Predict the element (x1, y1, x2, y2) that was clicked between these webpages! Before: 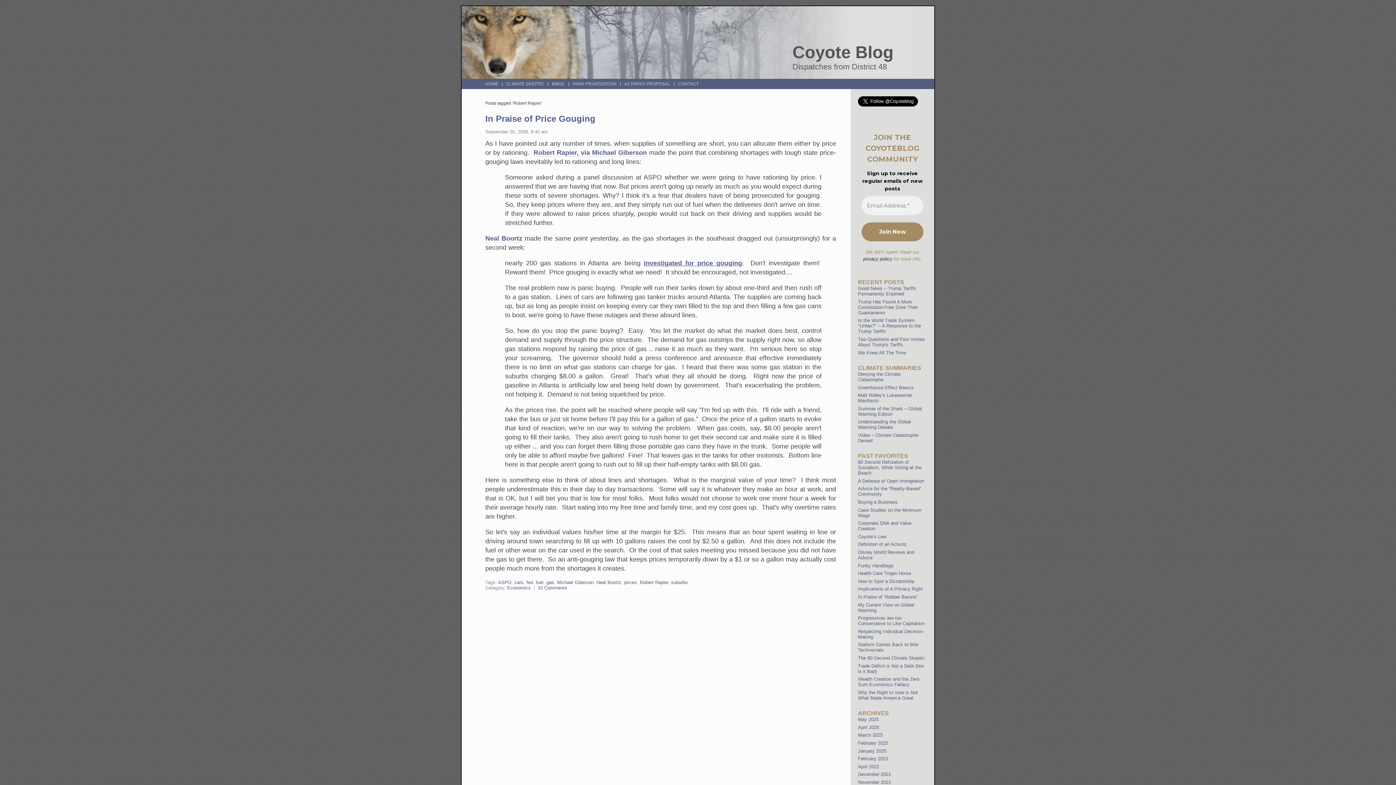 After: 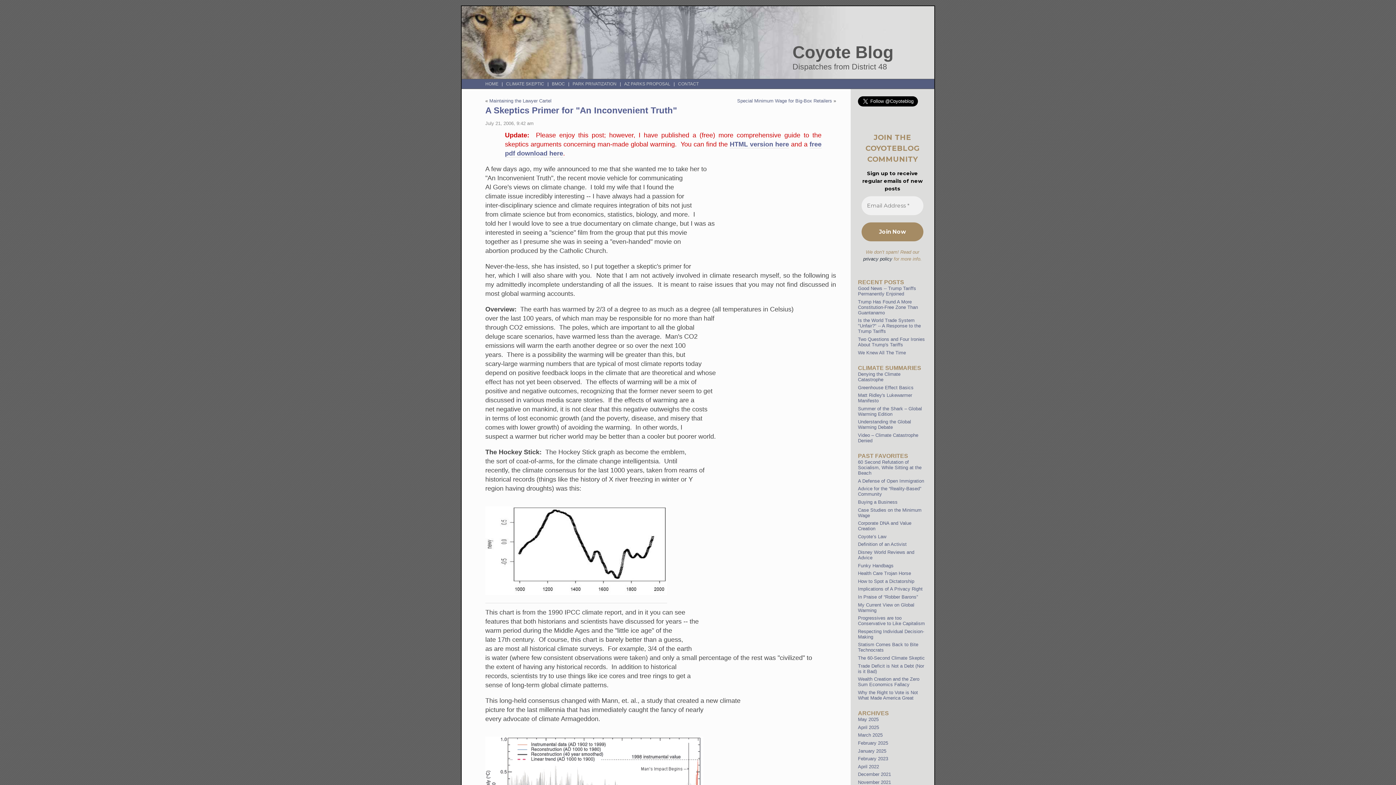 Action: bbox: (858, 602, 914, 613) label: My Current View on Global Warming